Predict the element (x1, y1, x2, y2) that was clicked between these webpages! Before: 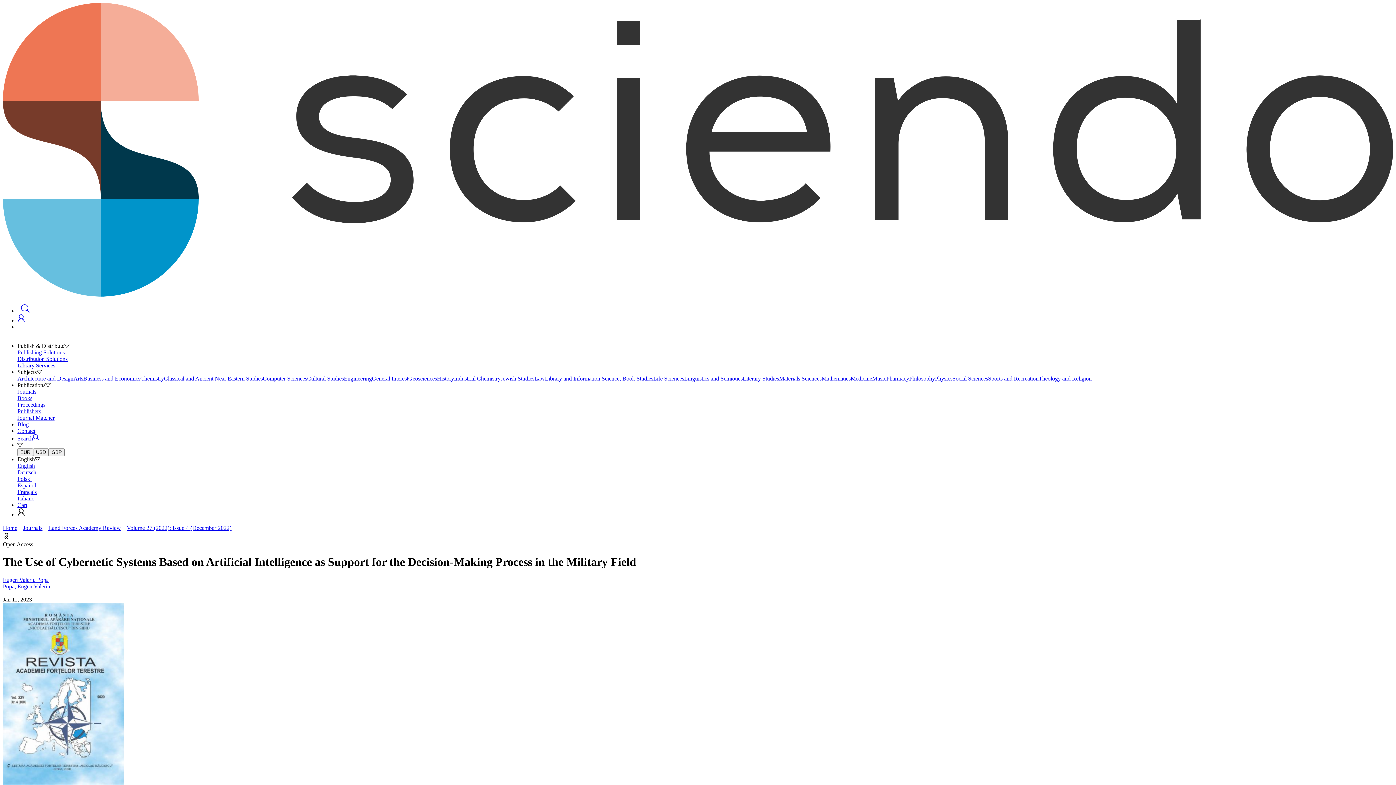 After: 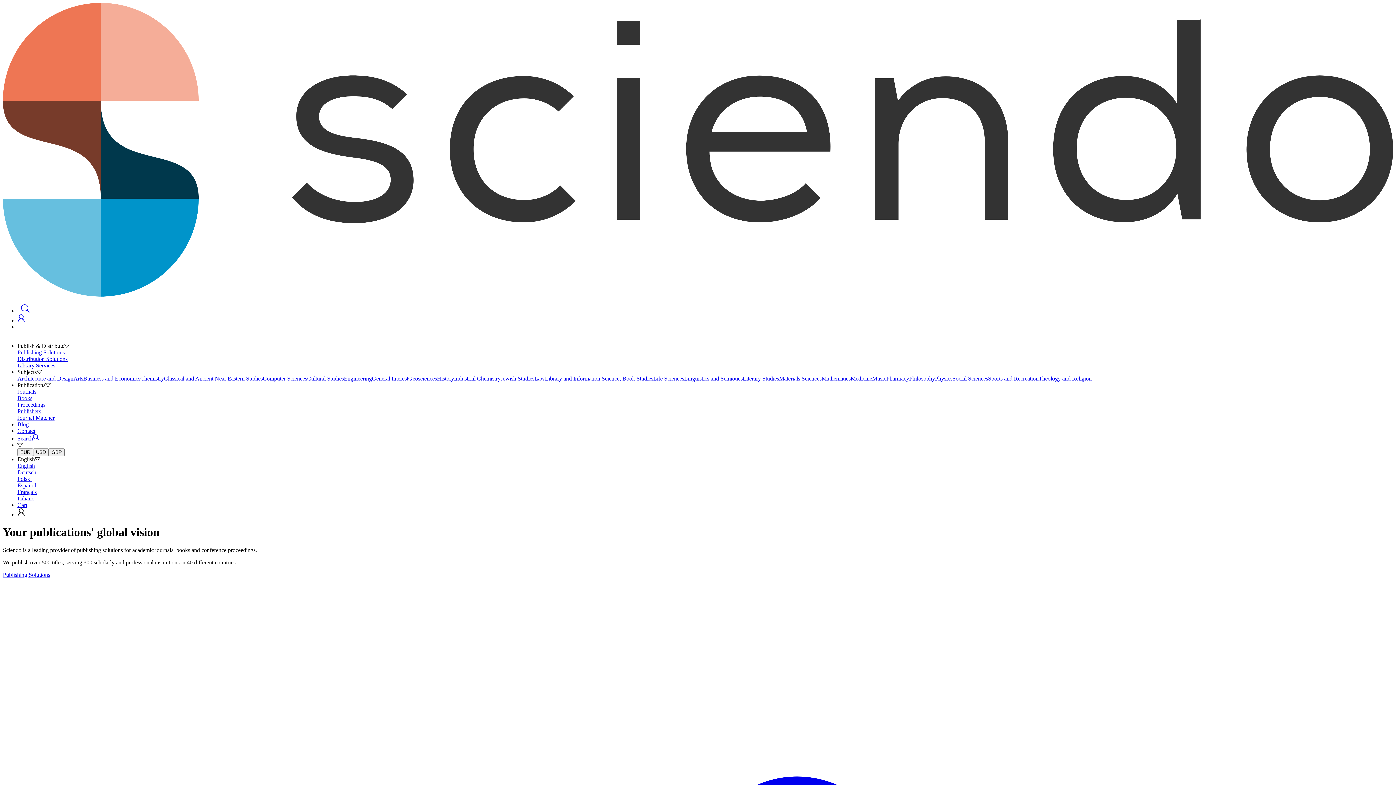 Action: bbox: (2, 525, 17, 531) label: Home